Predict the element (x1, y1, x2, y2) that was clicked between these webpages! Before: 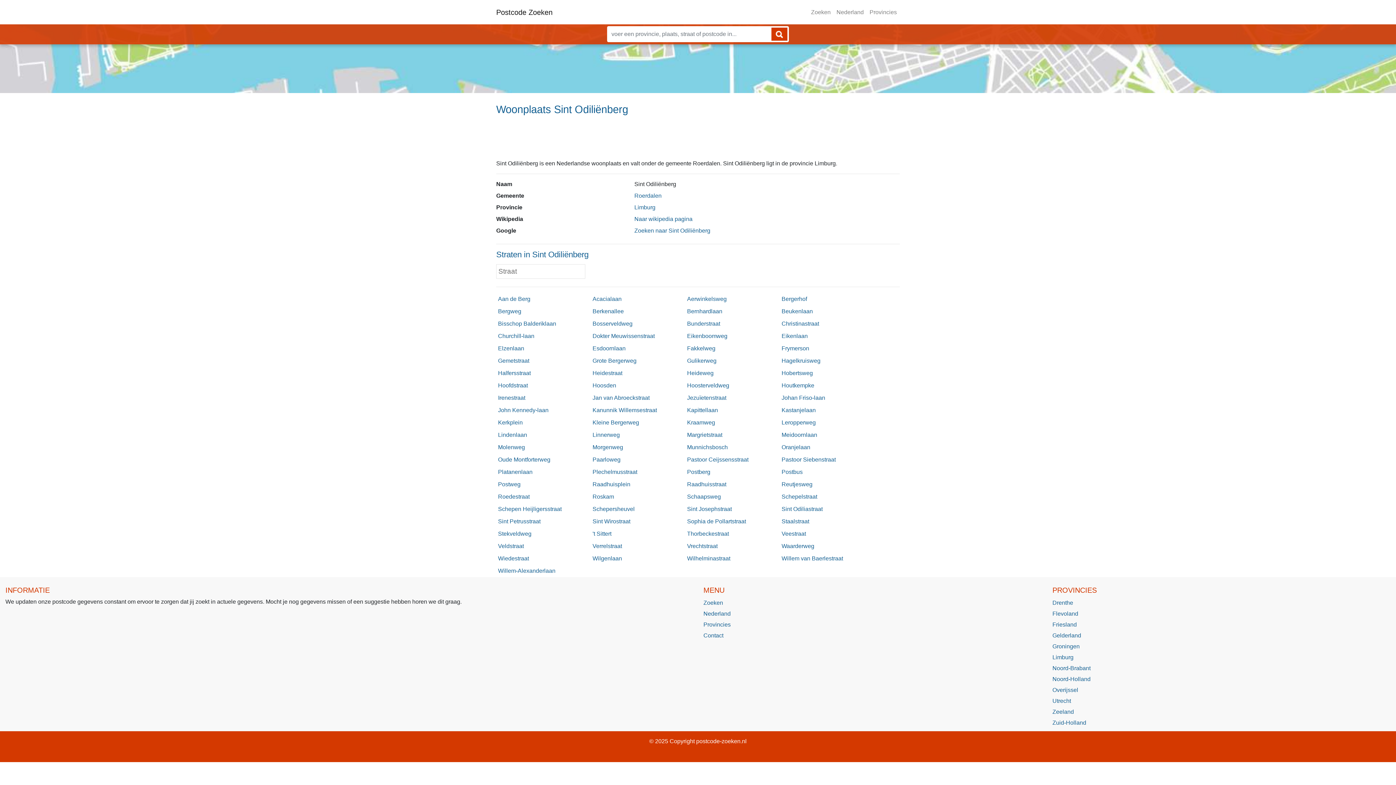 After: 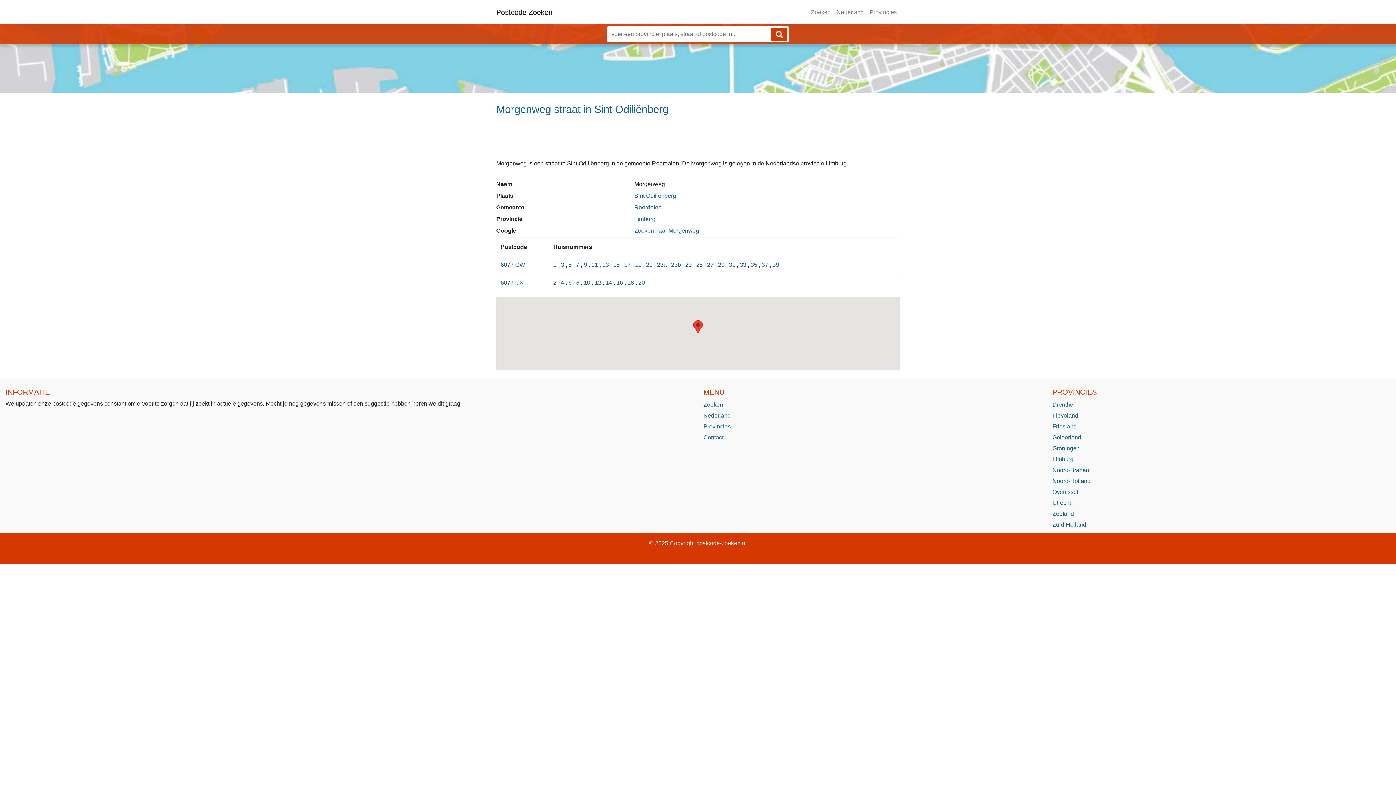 Action: label: Morgenweg bbox: (592, 443, 683, 452)